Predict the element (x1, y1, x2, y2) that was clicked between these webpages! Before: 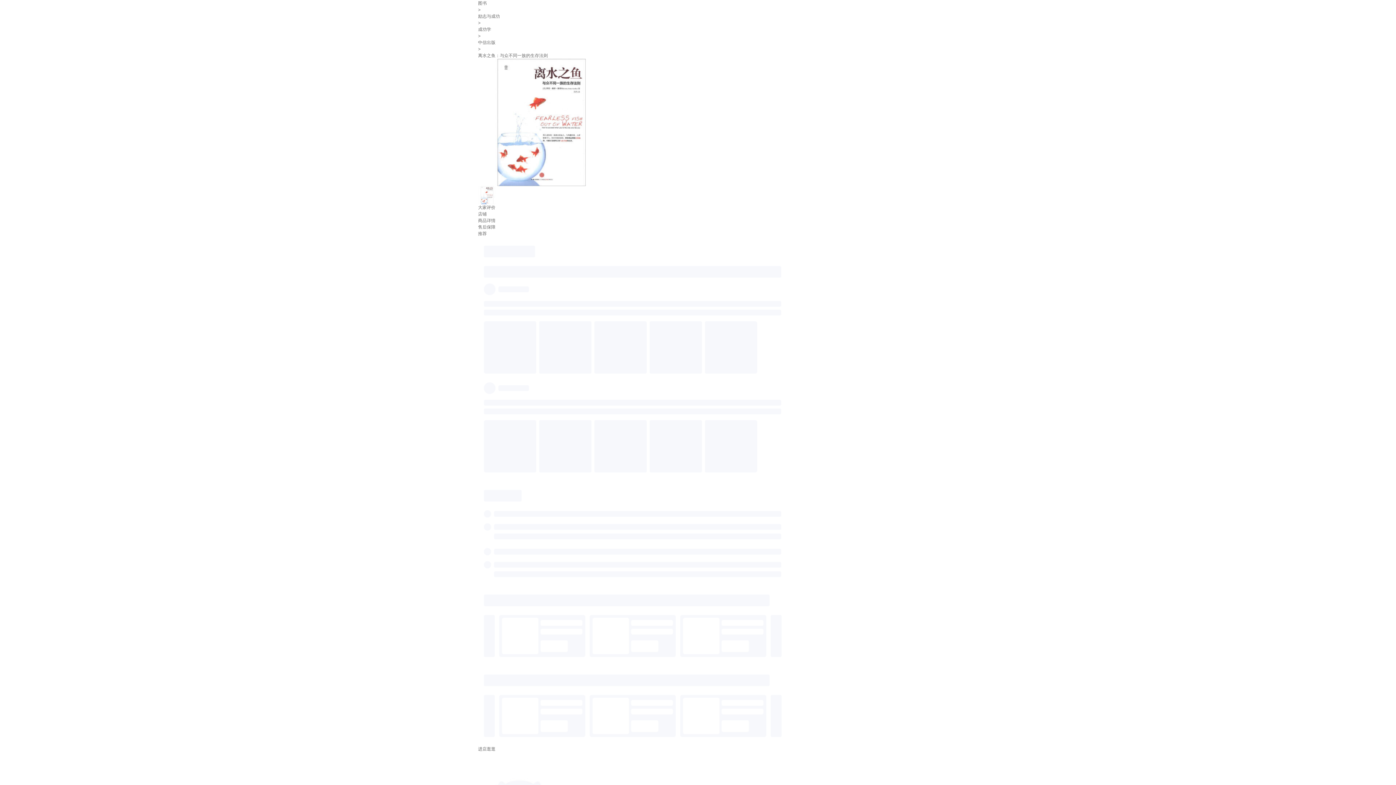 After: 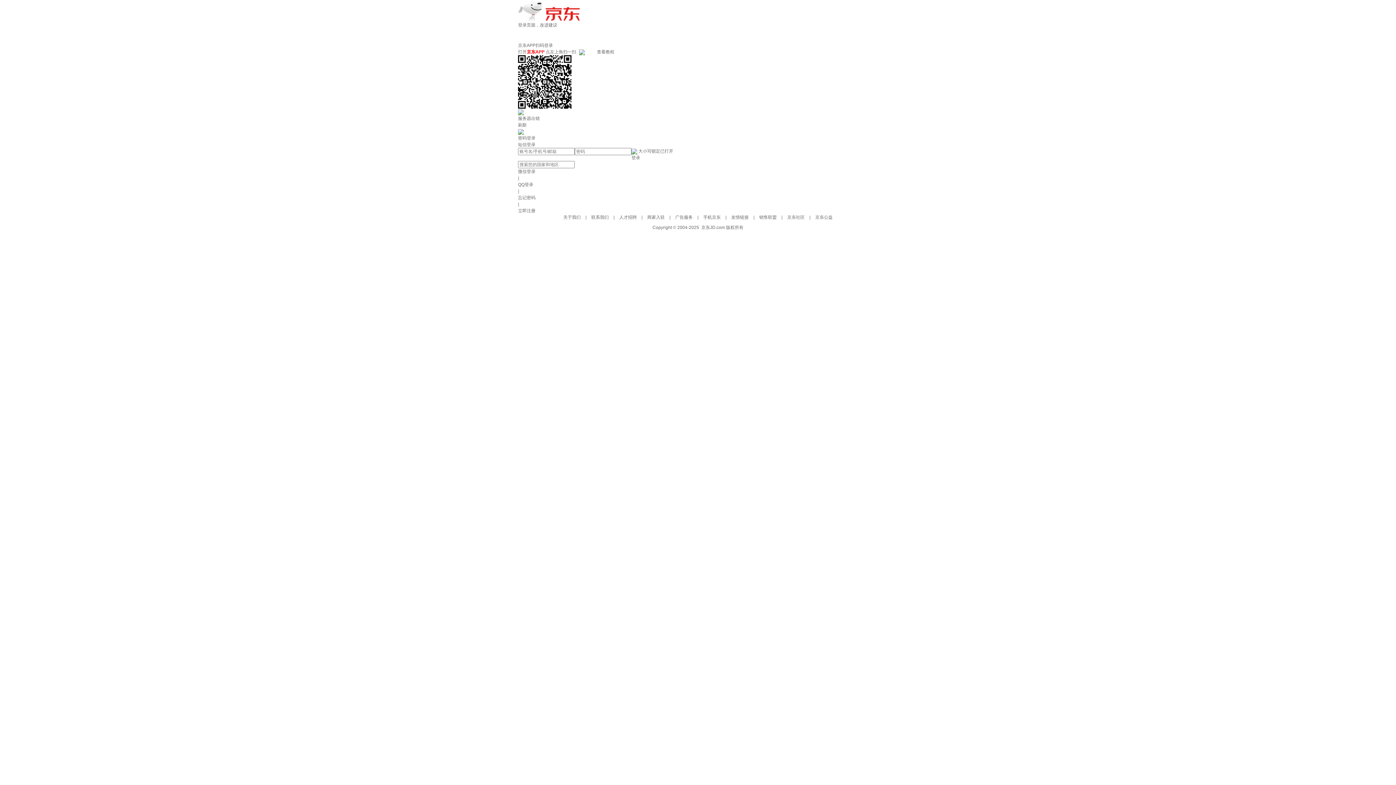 Action: bbox: (478, 26, 491, 32) label: 成功学